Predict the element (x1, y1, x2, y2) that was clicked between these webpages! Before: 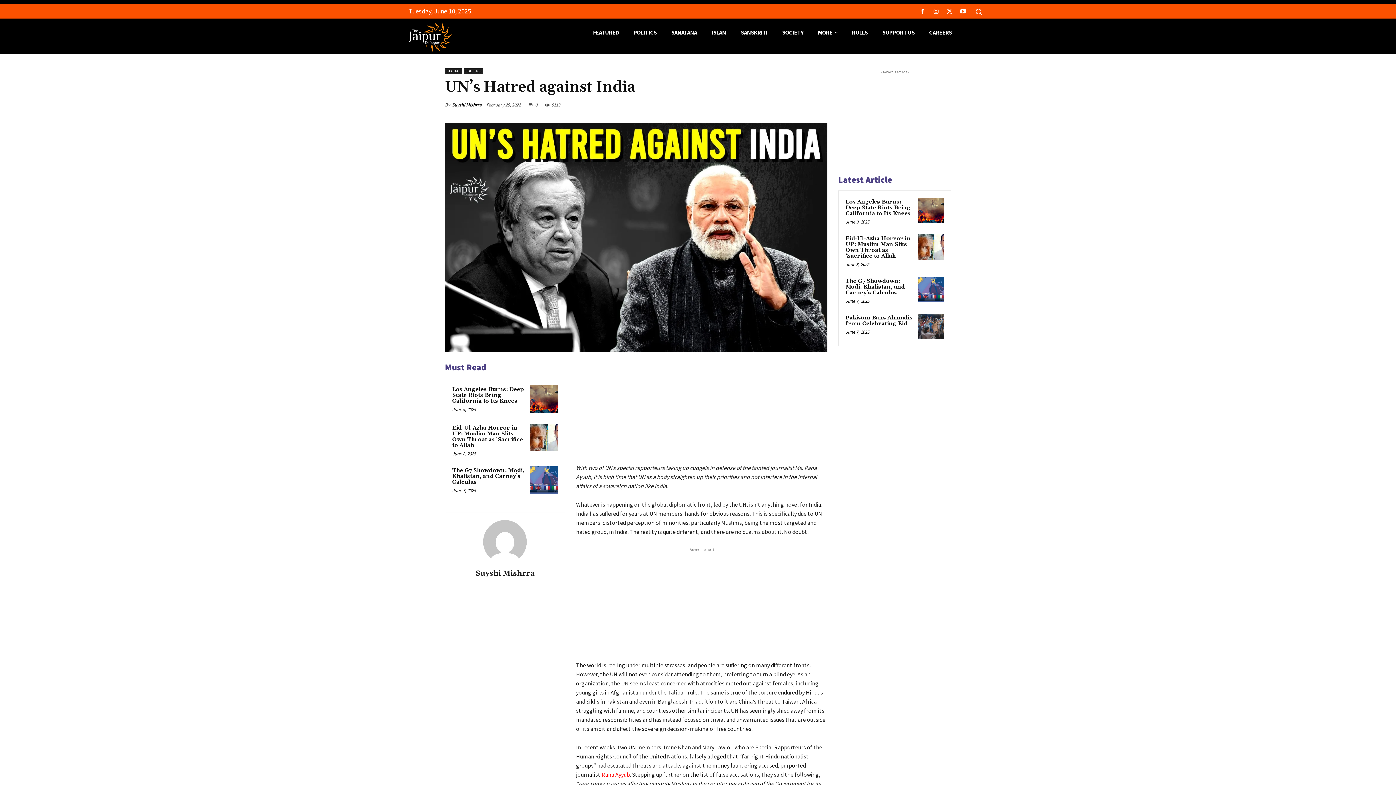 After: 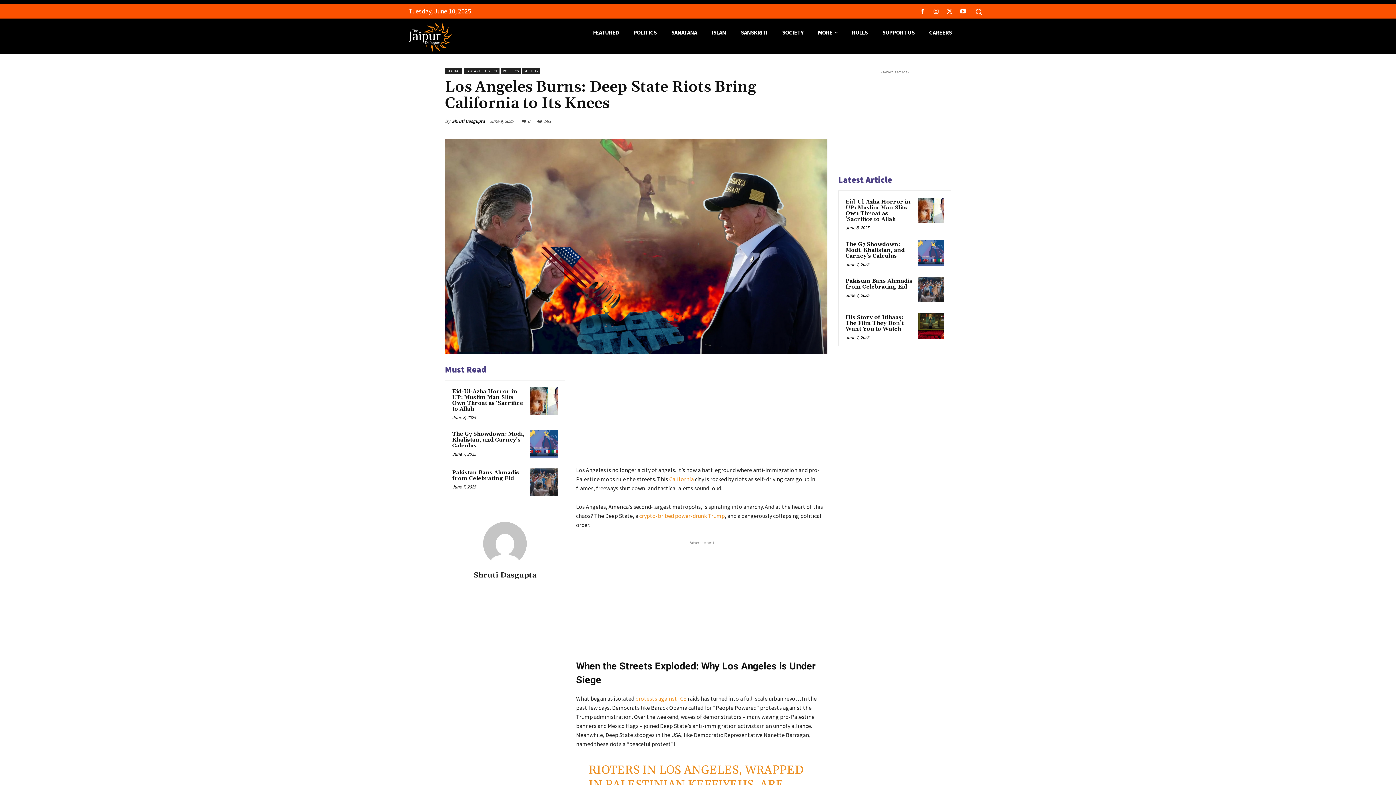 Action: bbox: (845, 198, 910, 217) label: Los Angeles Burns: Deep State Riots Bring California to Its Knees